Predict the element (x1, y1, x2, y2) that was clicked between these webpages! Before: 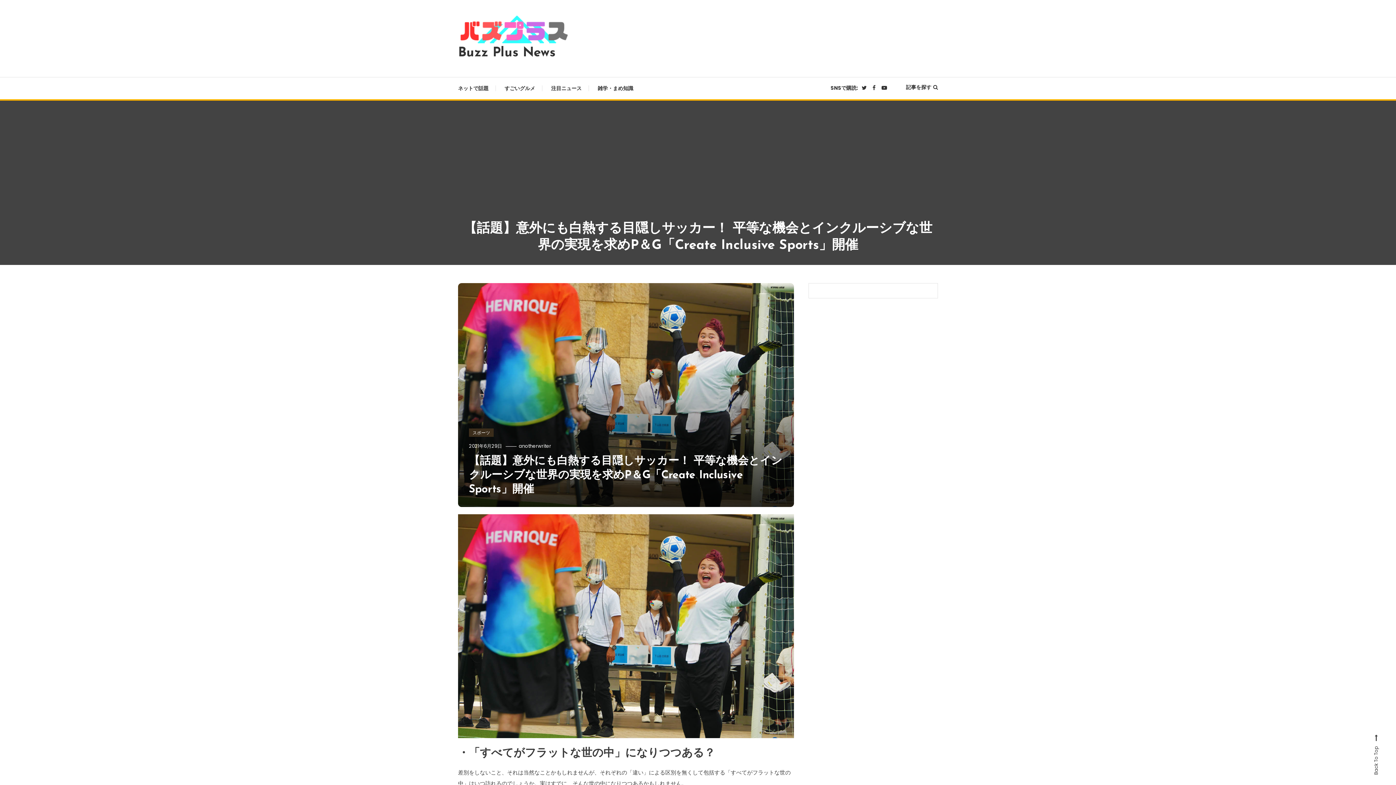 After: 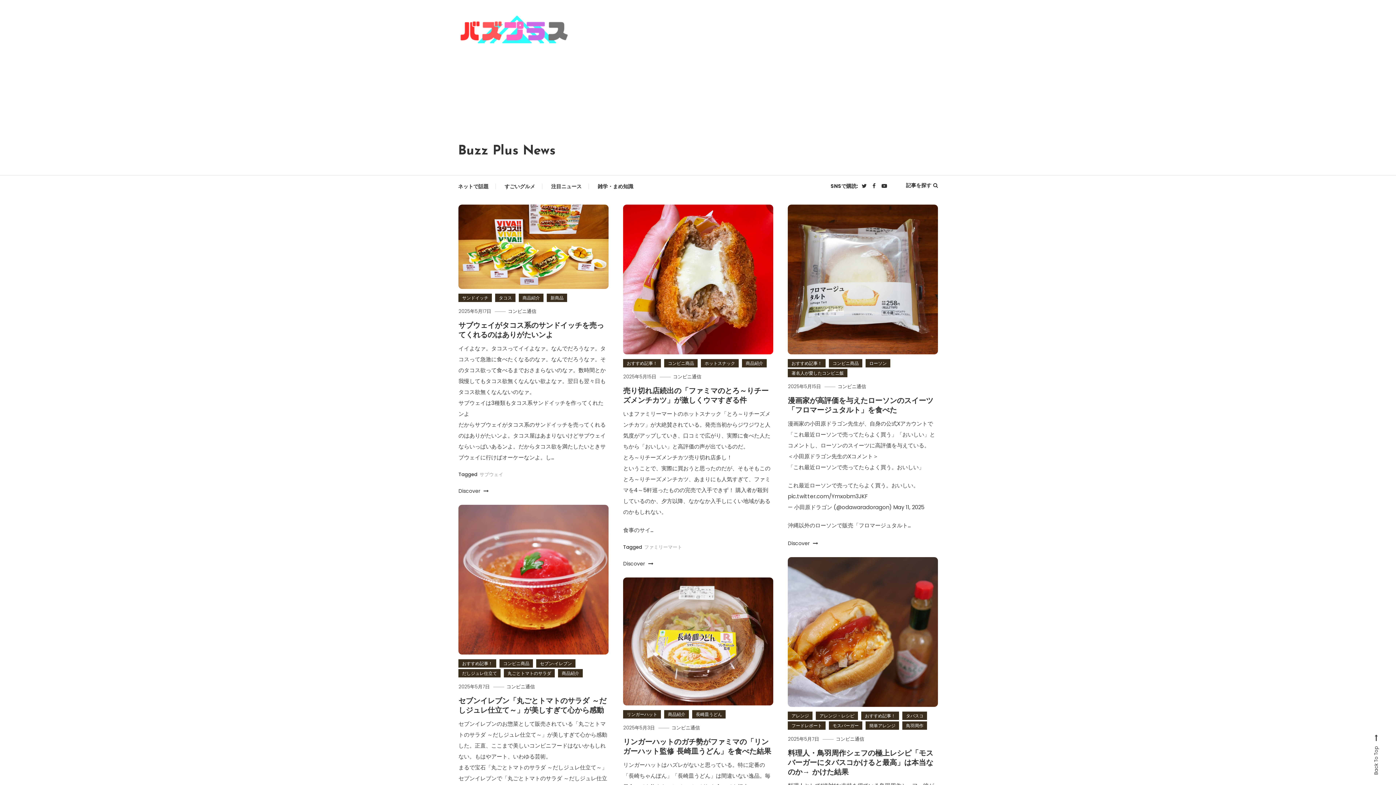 Action: bbox: (458, 24, 570, 32)